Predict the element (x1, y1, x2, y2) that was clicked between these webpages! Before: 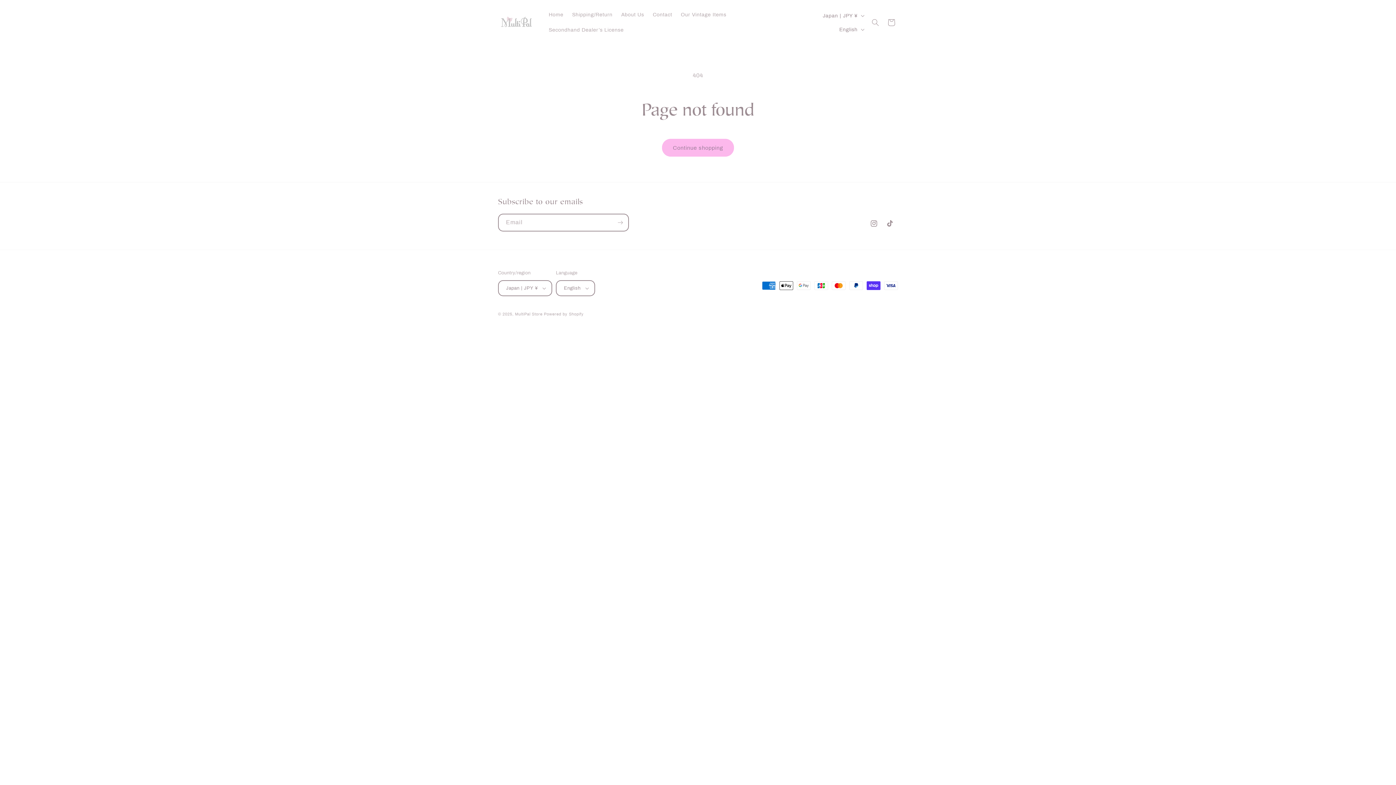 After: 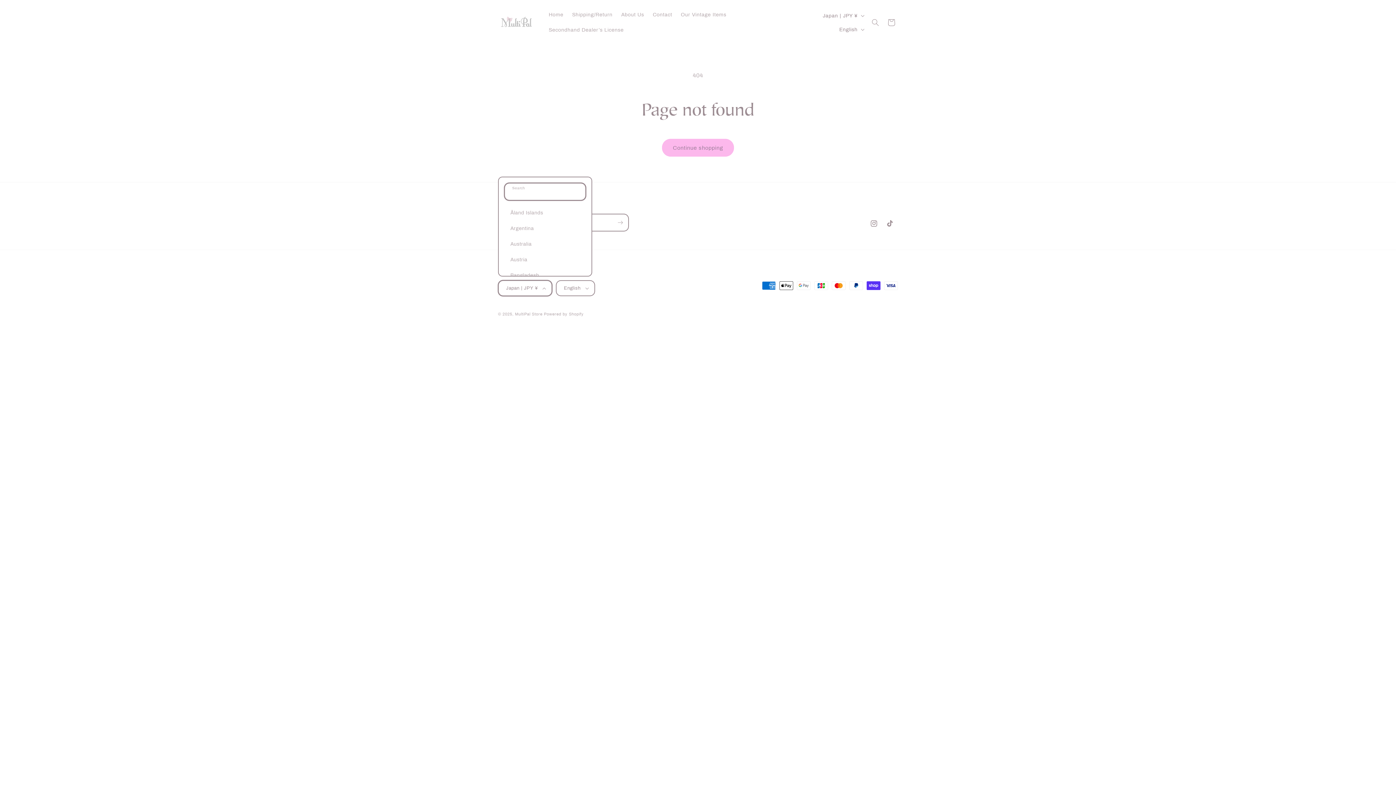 Action: label: Japan | JPY ¥ bbox: (498, 280, 552, 296)